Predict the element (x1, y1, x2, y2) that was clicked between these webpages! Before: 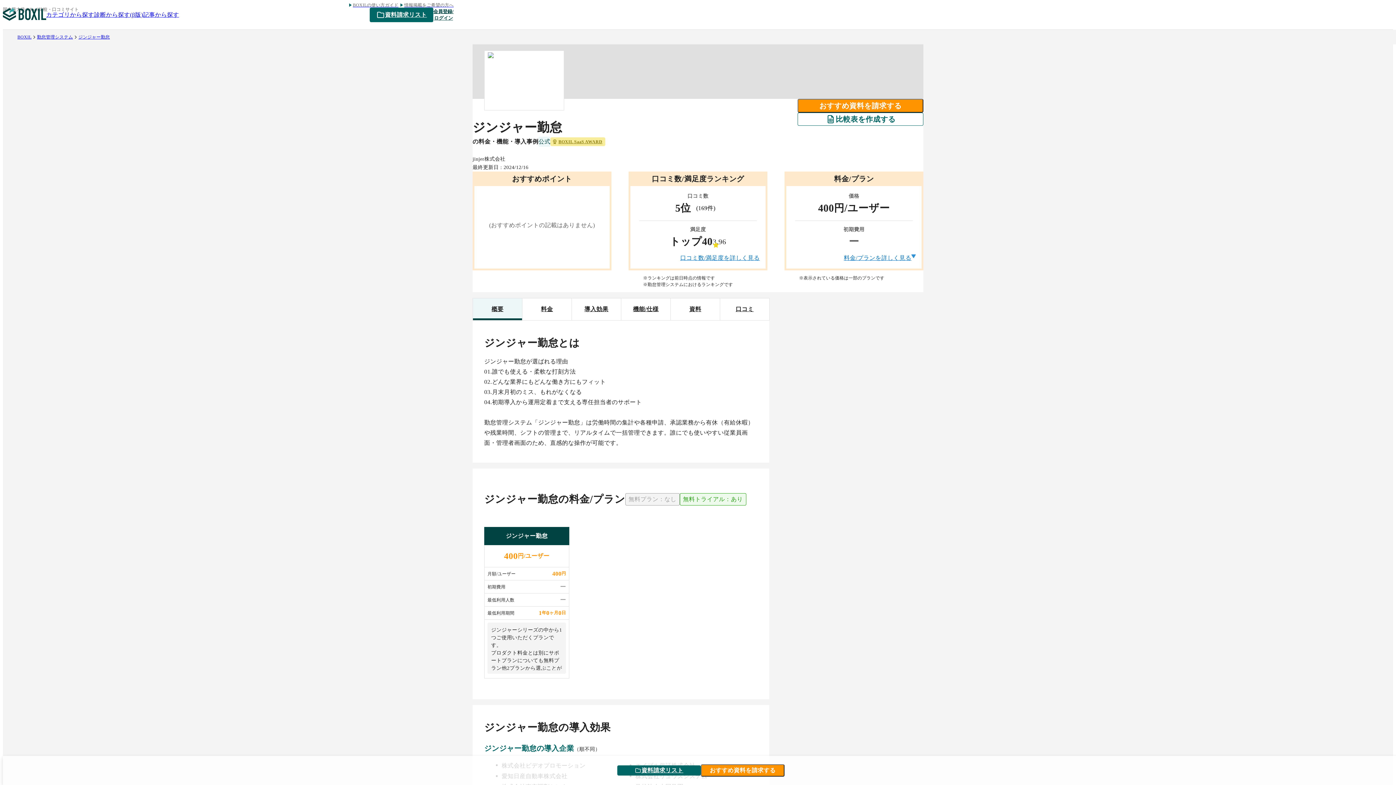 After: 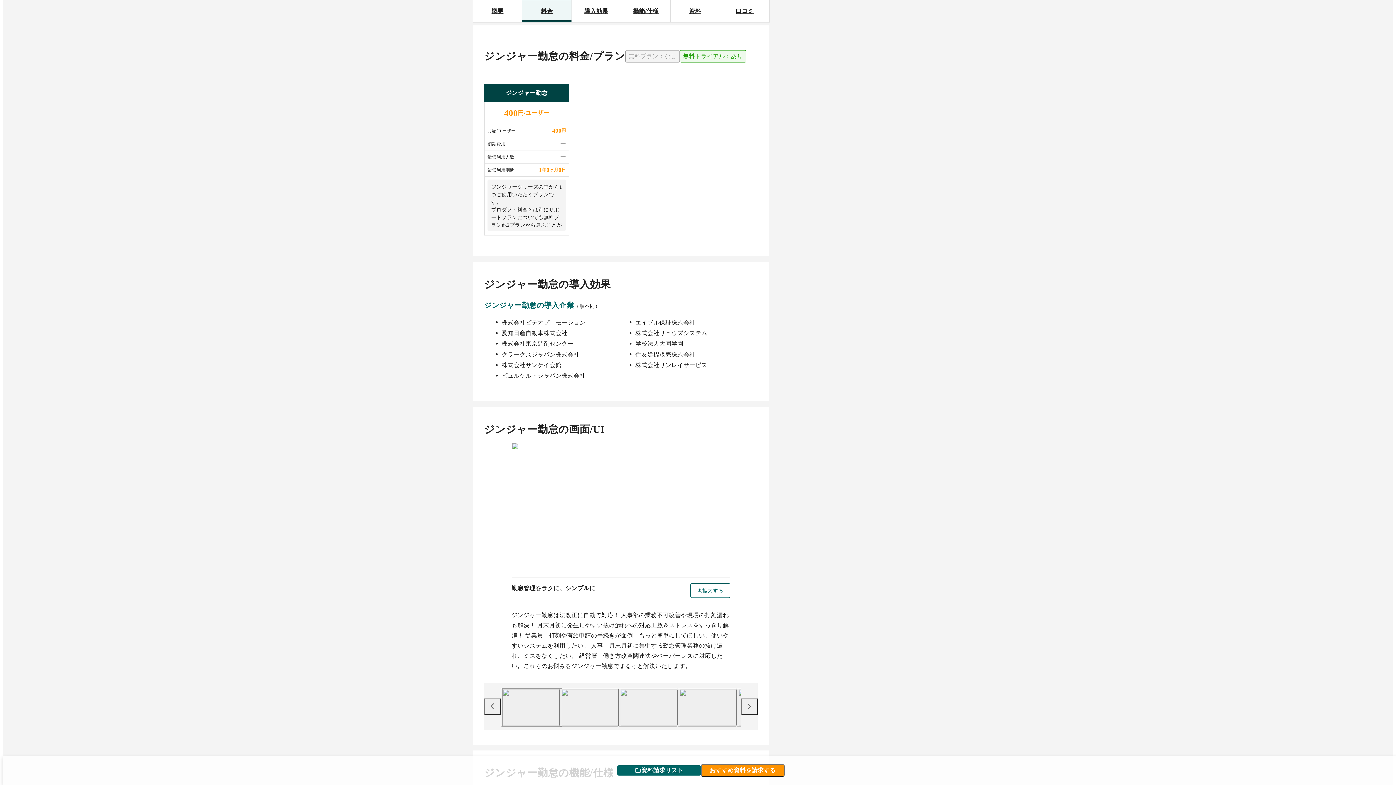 Action: bbox: (844, 254, 911, 261) label: 料金/プランを詳しく見る